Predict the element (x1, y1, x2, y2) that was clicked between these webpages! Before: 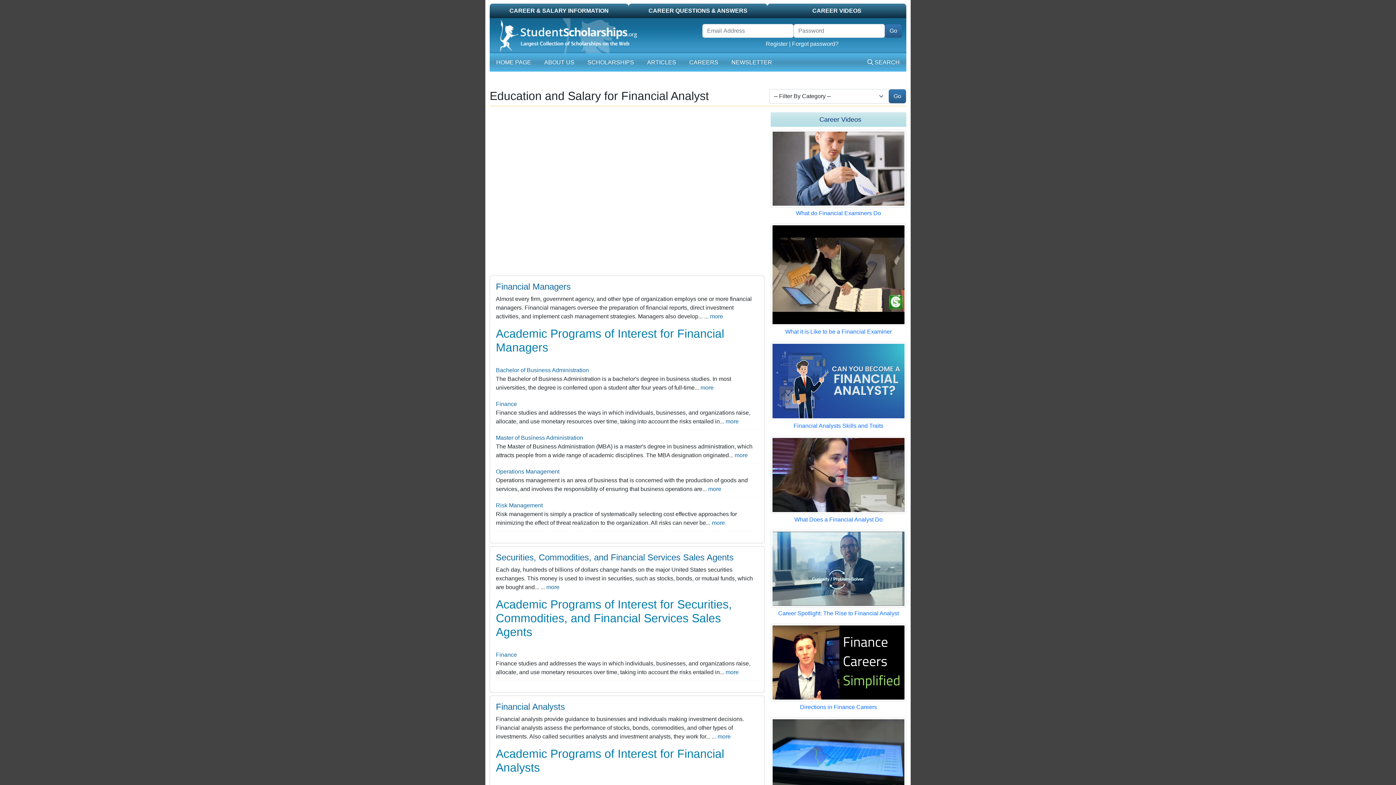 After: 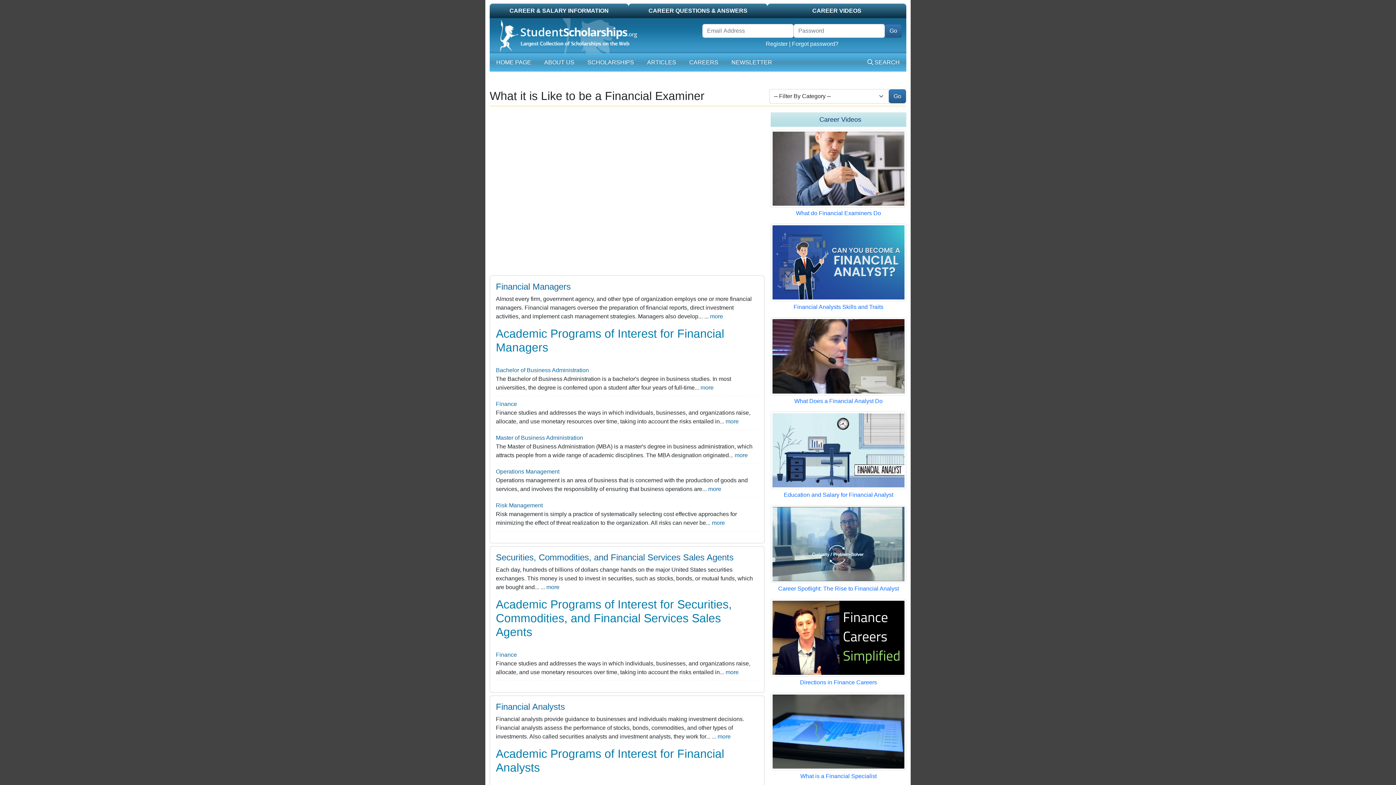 Action: bbox: (770, 272, 906, 278)